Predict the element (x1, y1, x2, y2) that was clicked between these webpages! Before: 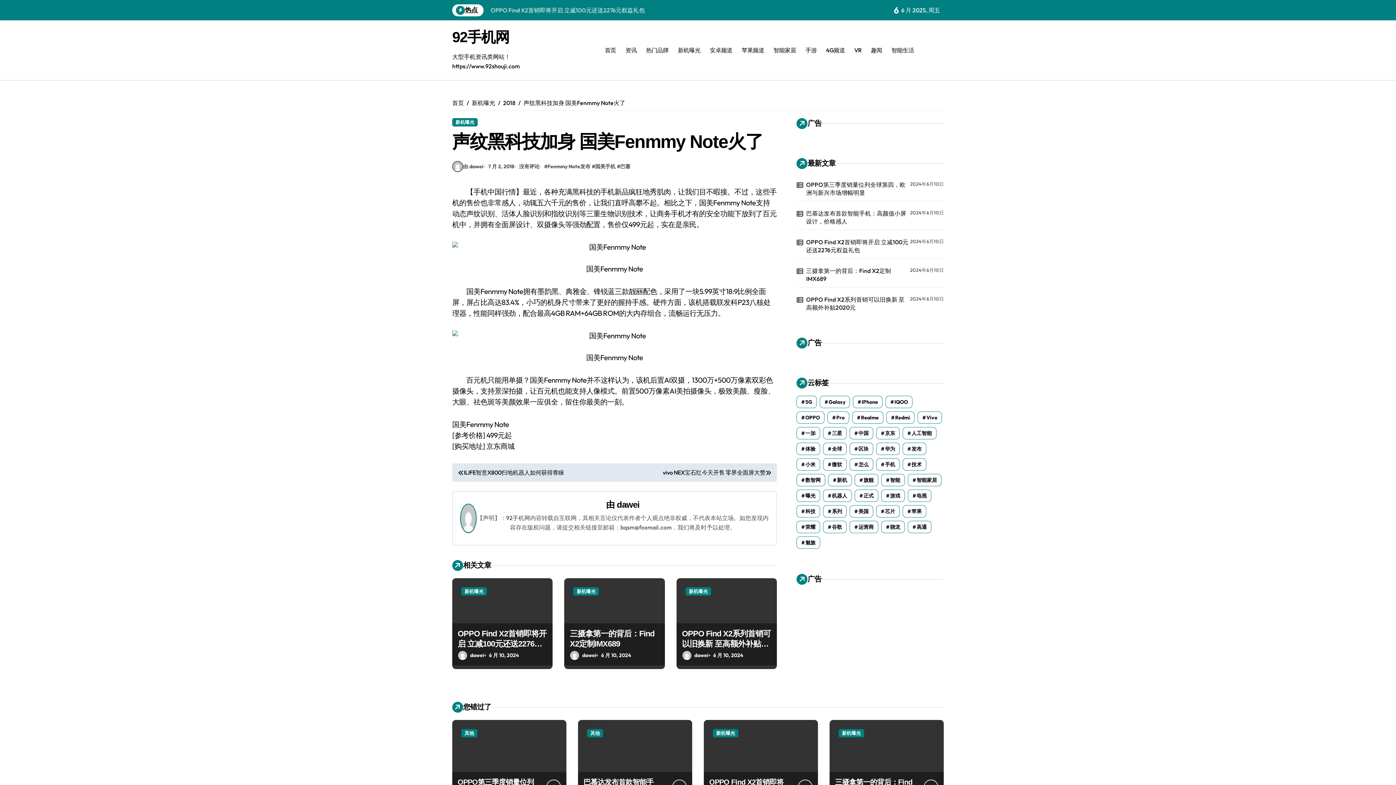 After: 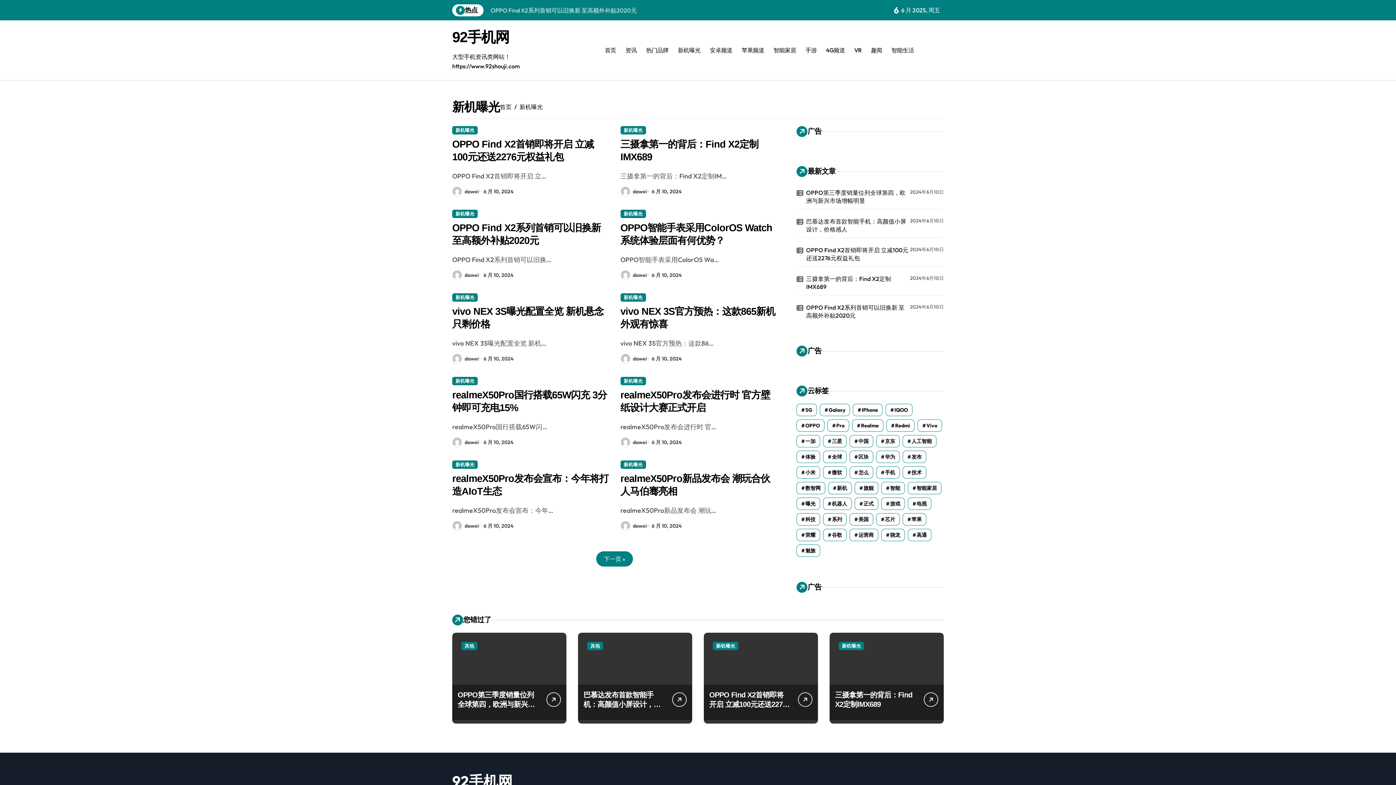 Action: bbox: (472, 99, 495, 106) label: 新机曝光